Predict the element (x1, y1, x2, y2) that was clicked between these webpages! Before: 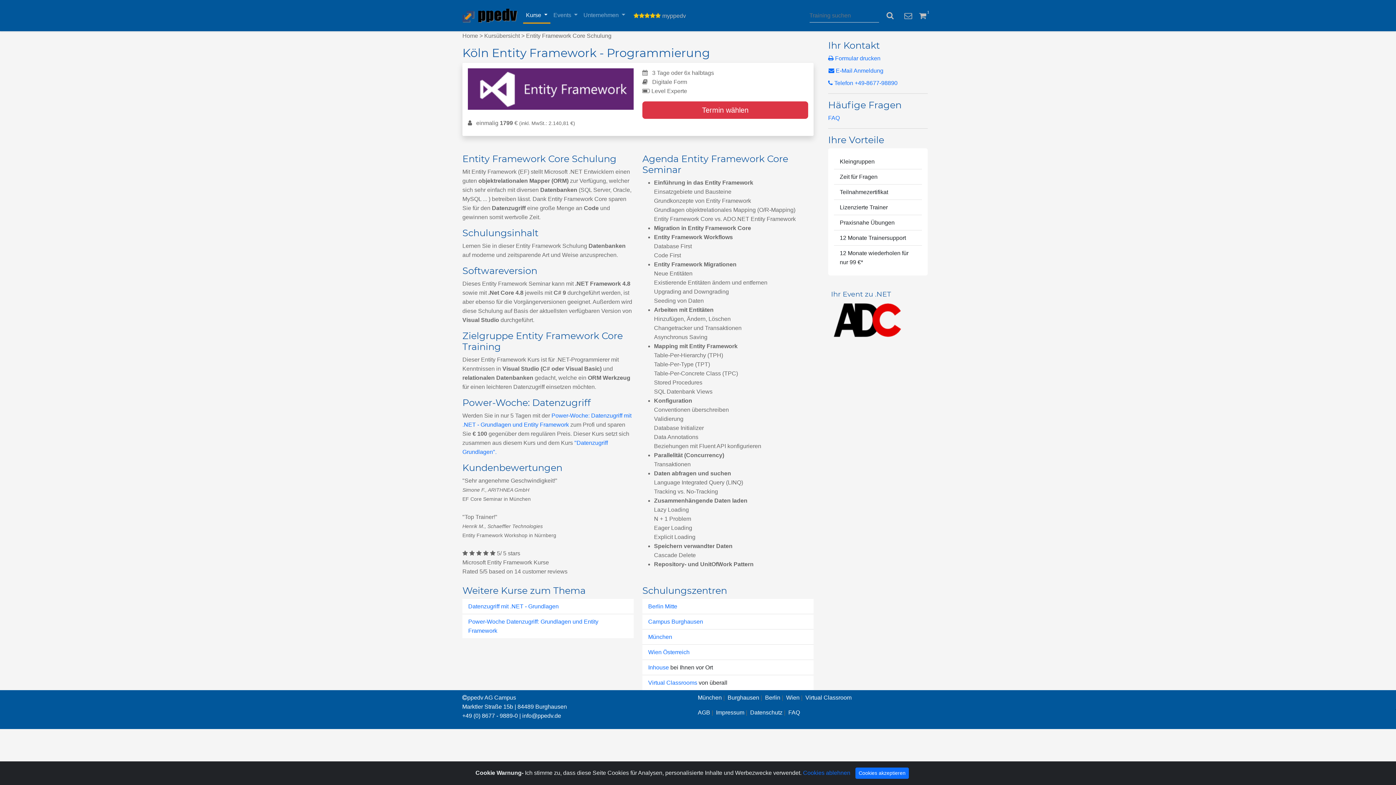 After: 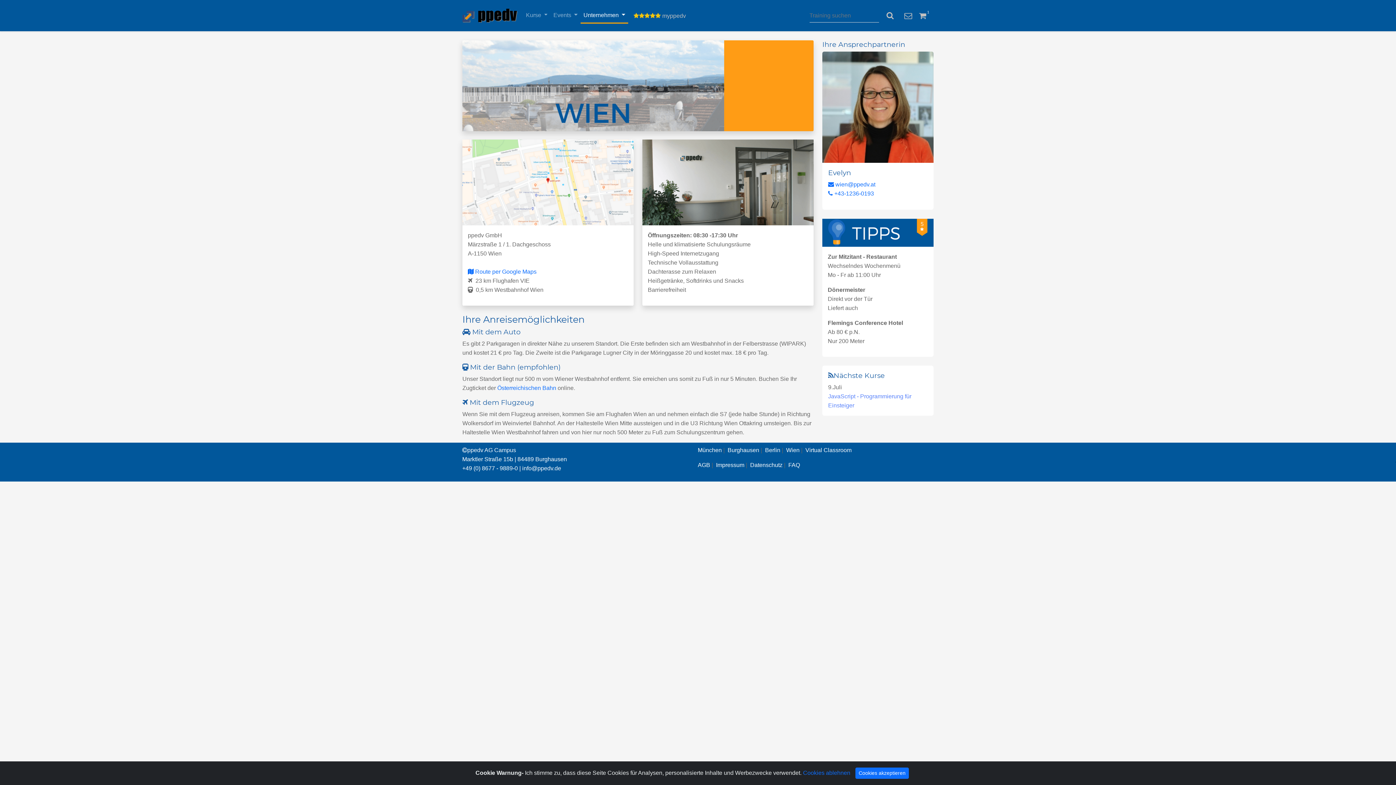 Action: bbox: (648, 649, 689, 655) label: Wien Österreich